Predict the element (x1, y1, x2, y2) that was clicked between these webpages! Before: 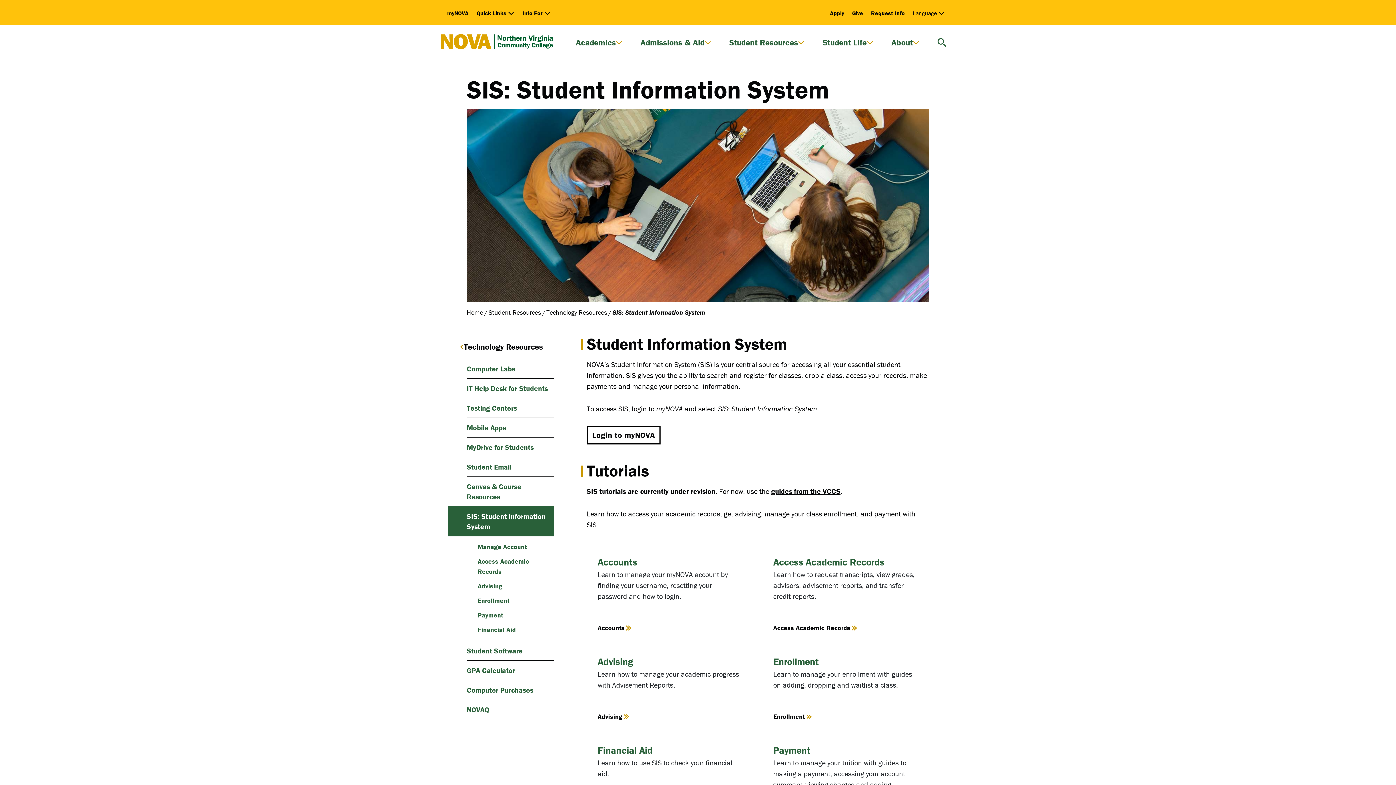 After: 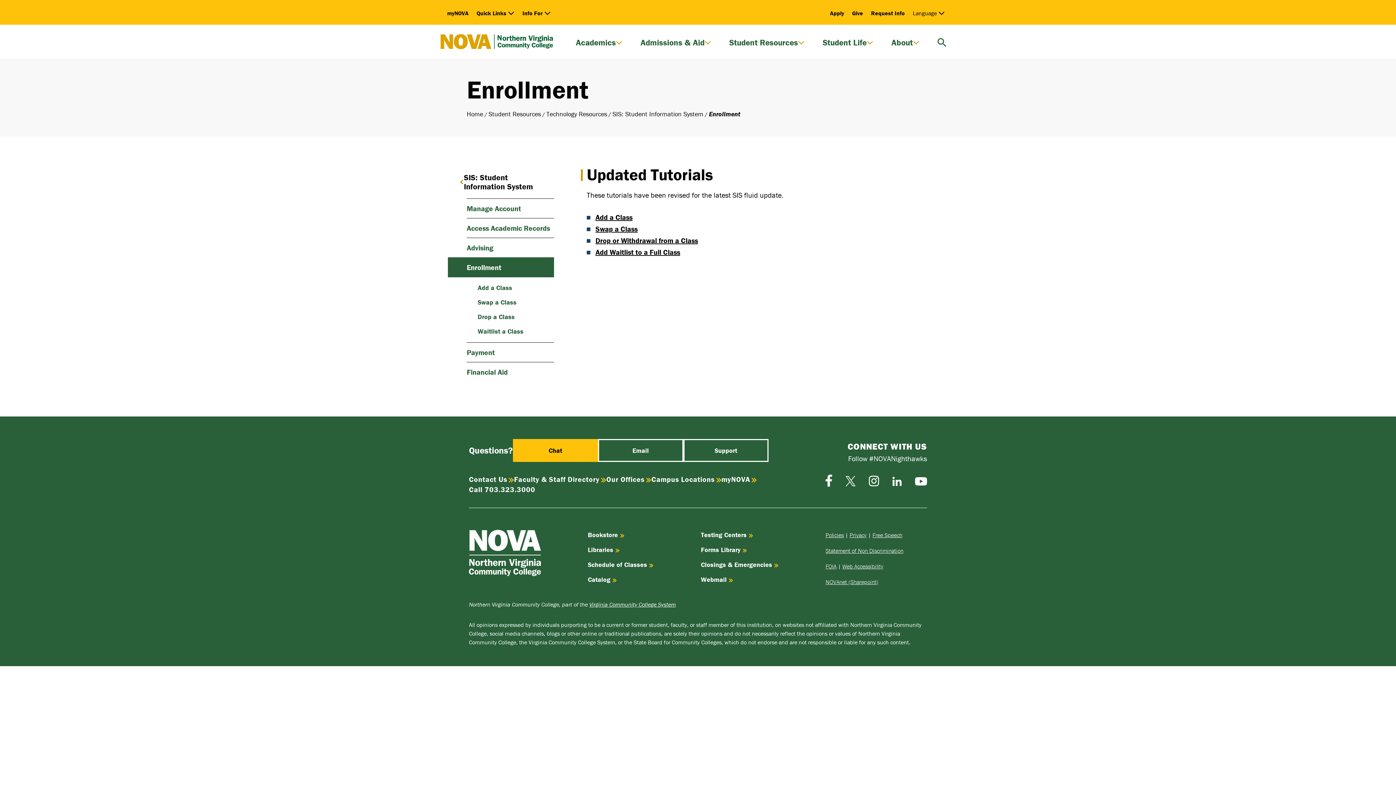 Action: bbox: (773, 712, 816, 721) label: Enrollment